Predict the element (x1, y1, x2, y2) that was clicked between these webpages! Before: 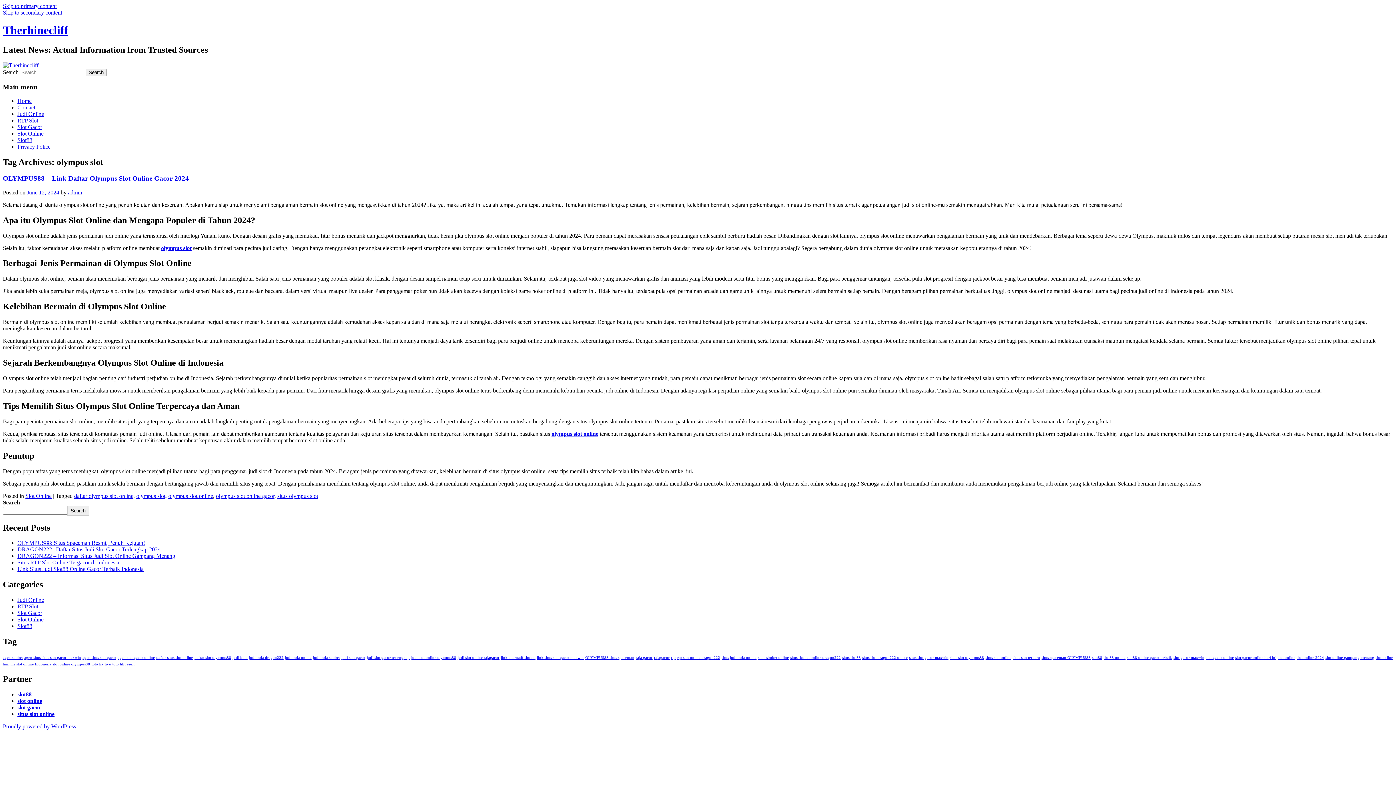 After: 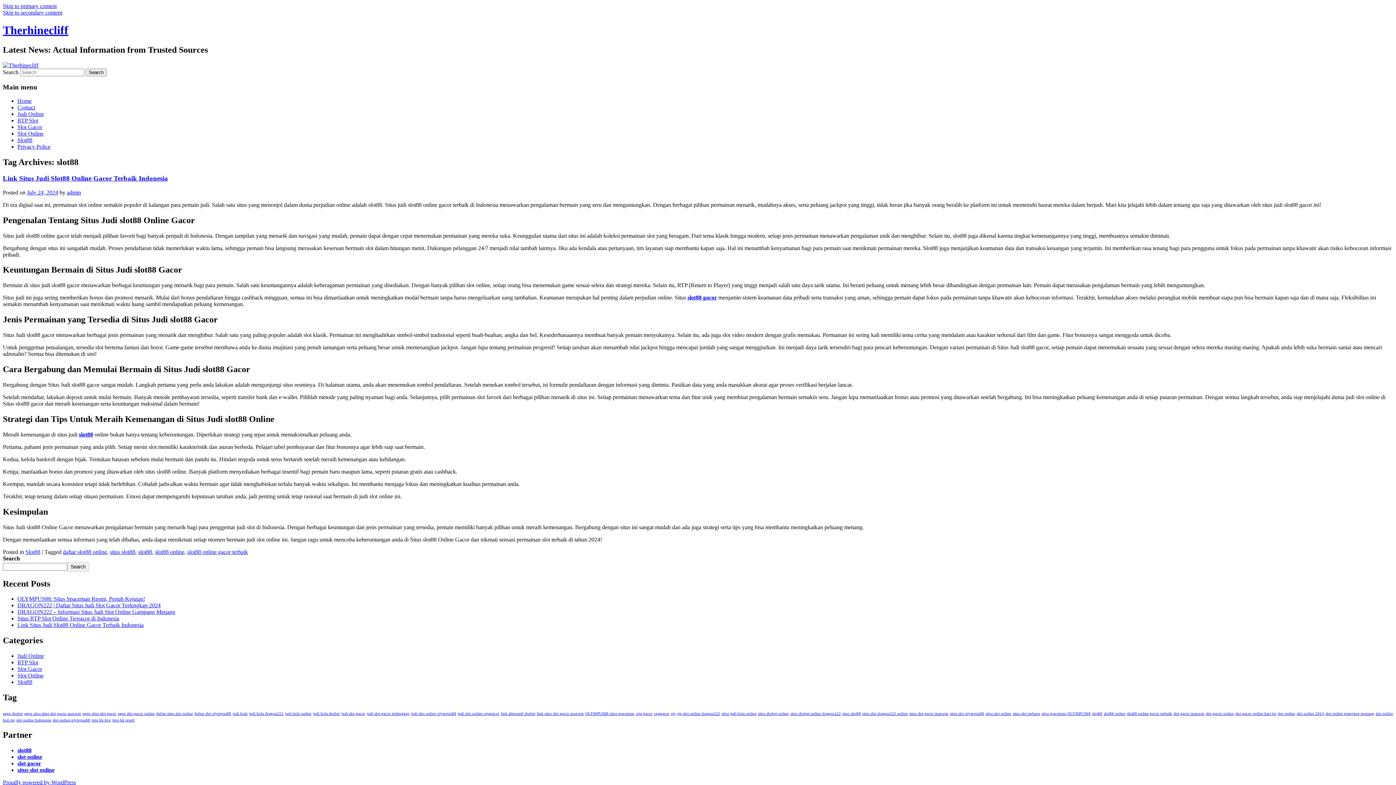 Action: label: slot88 (1 item) bbox: (1092, 656, 1102, 660)